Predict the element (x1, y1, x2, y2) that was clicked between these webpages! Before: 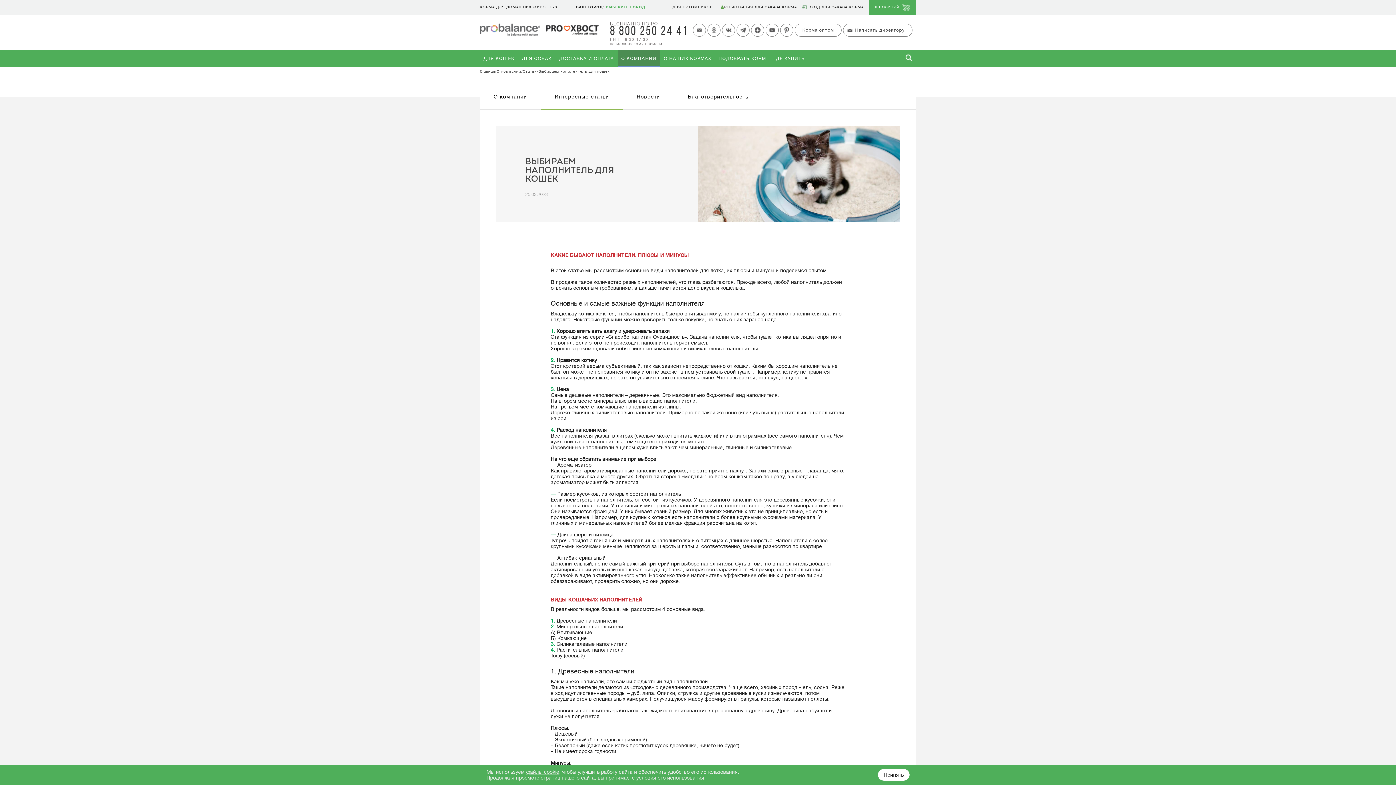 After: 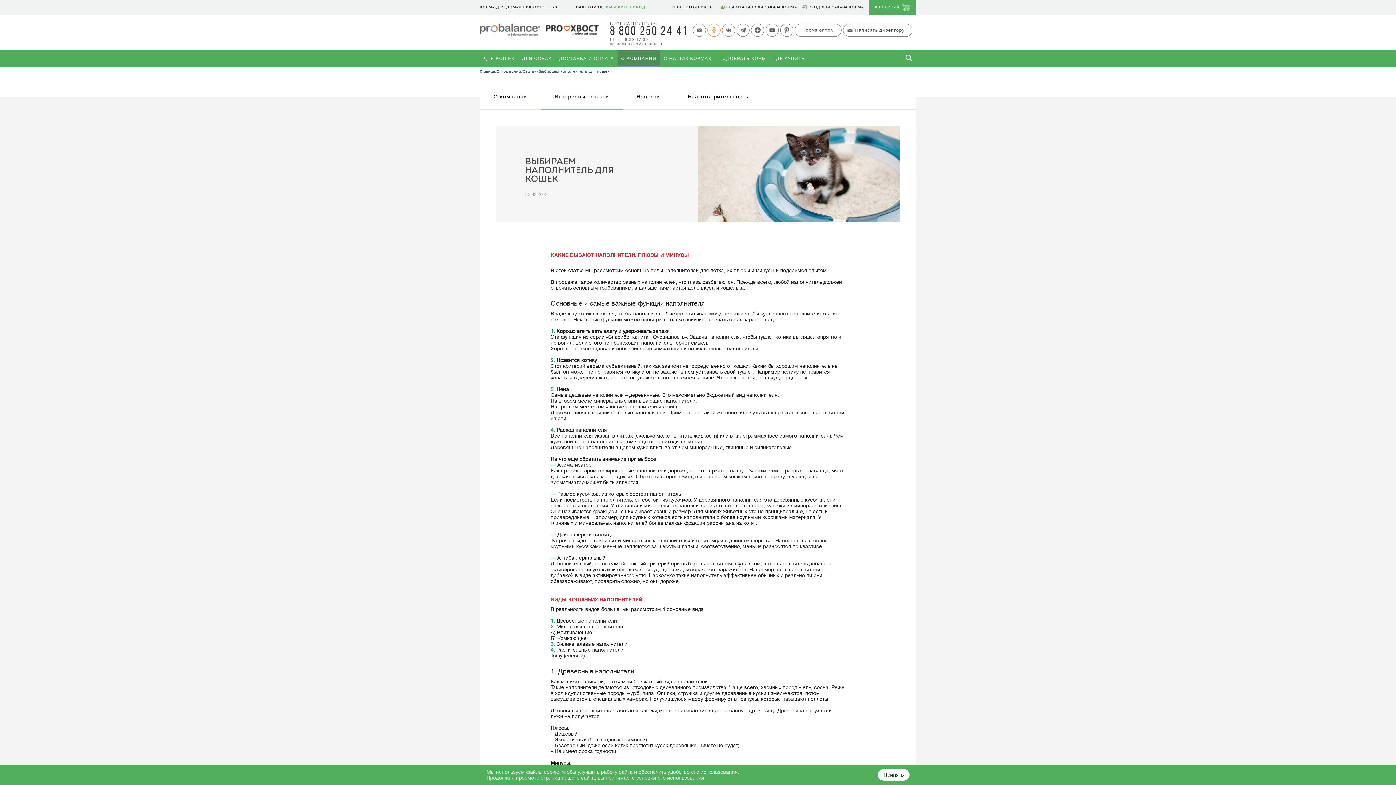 Action: bbox: (707, 23, 720, 36)